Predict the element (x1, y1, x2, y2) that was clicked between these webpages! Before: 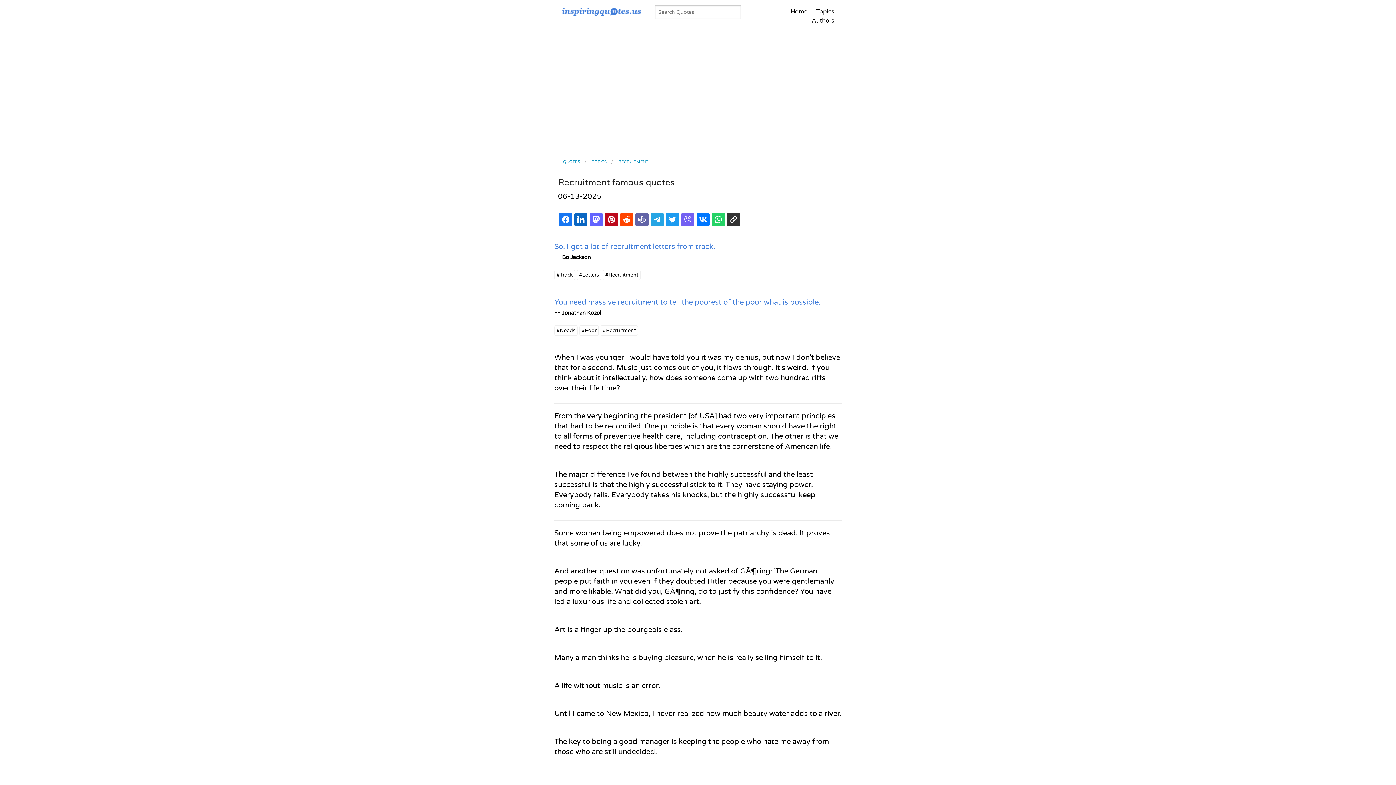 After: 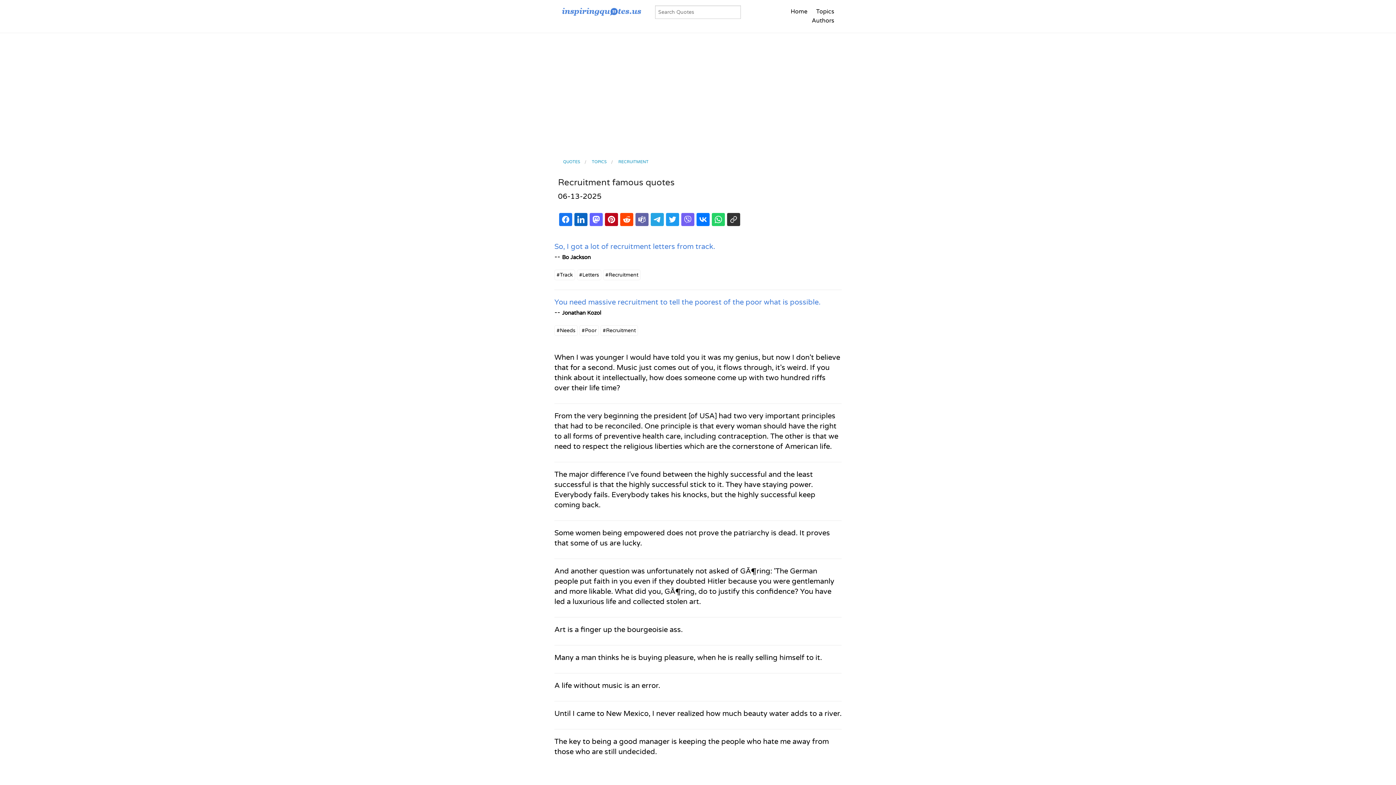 Action: label: #Recruitment bbox: (603, 269, 640, 280)